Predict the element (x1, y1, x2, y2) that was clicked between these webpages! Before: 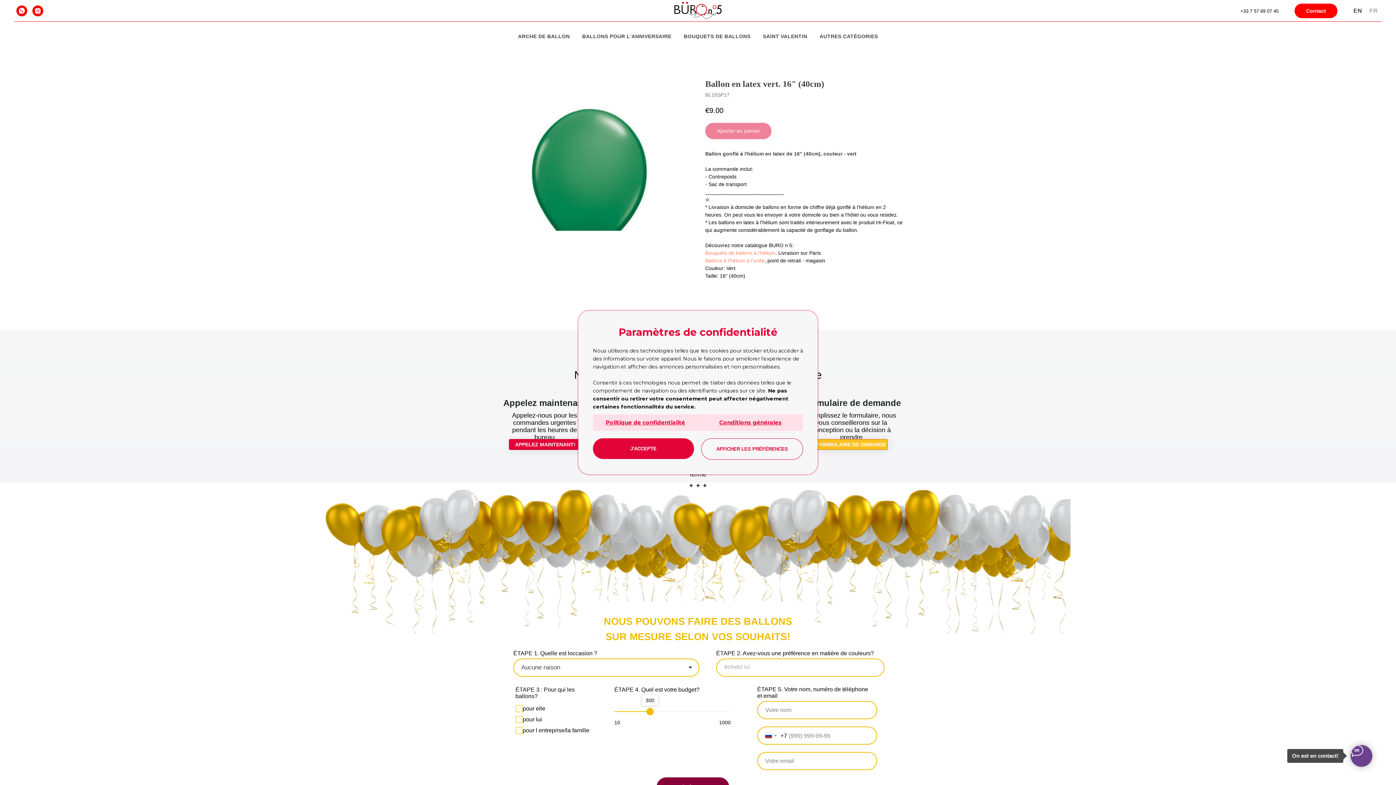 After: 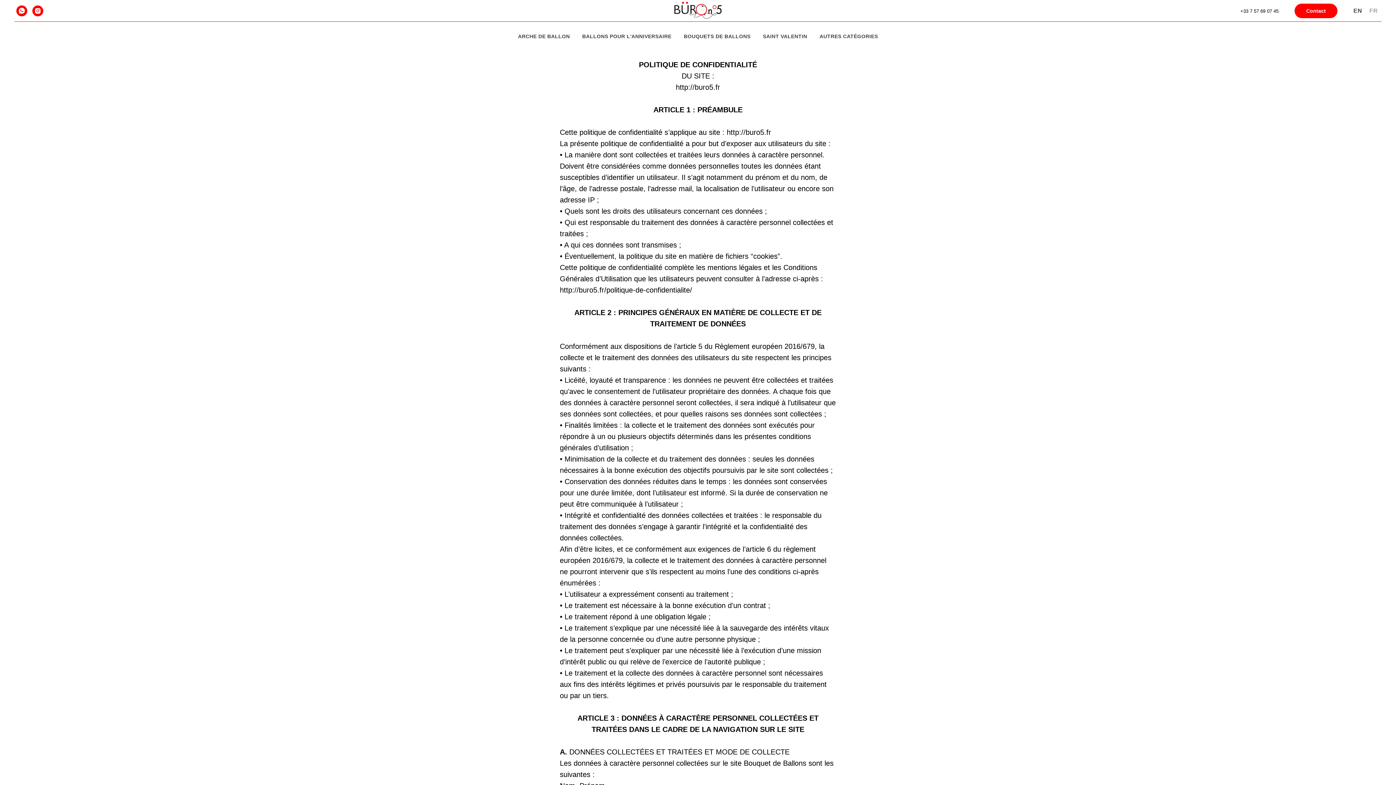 Action: bbox: (719, 419, 782, 426) label: Conditions générales